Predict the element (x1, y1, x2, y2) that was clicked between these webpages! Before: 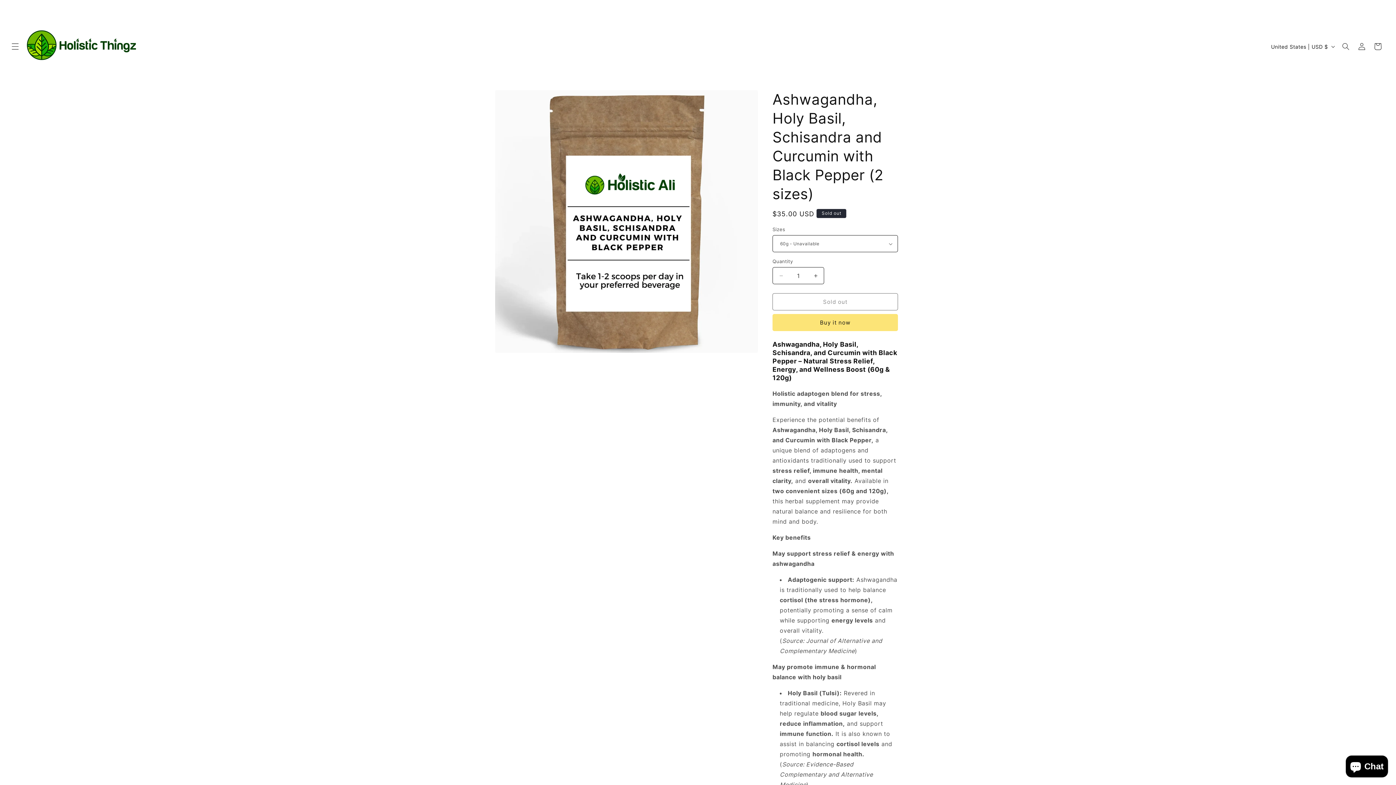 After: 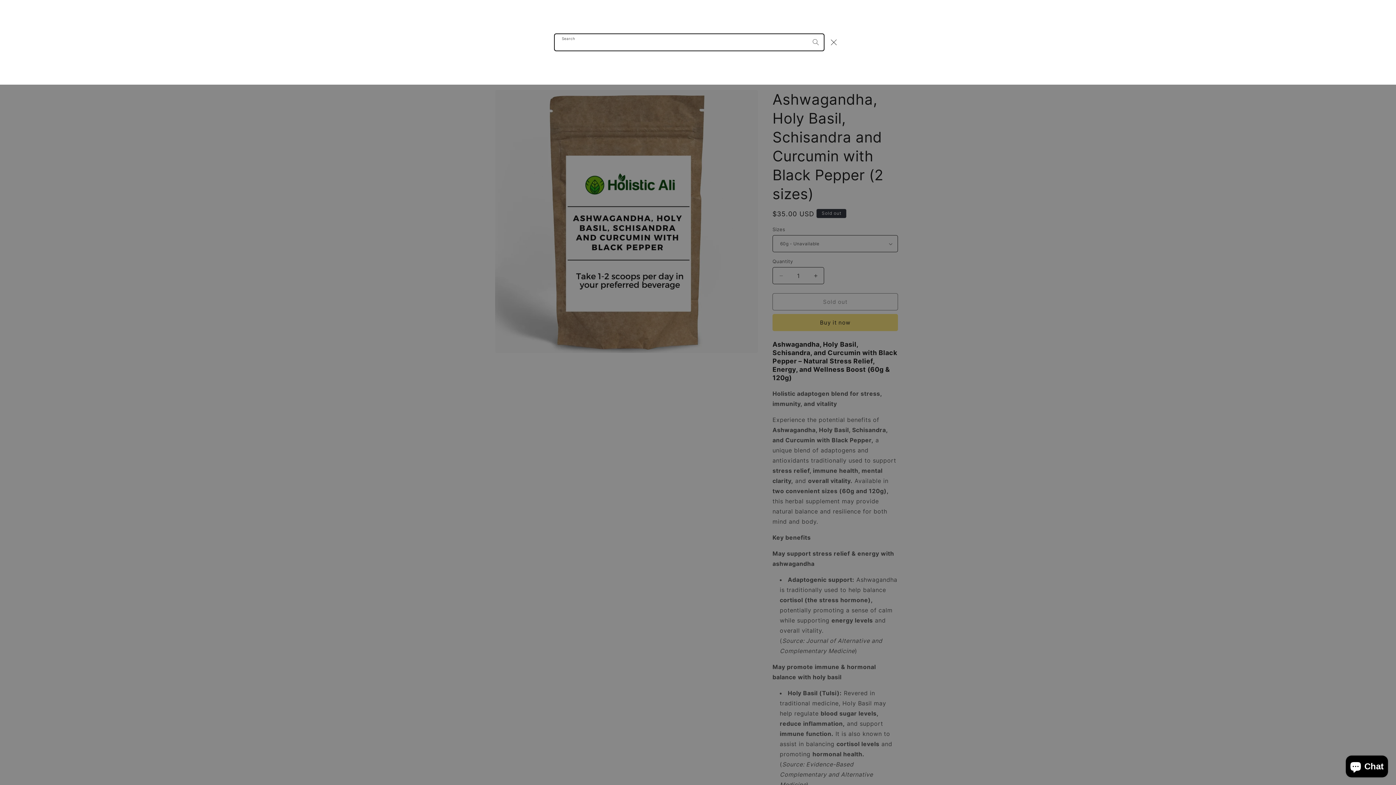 Action: bbox: (1338, 38, 1354, 54) label: Search